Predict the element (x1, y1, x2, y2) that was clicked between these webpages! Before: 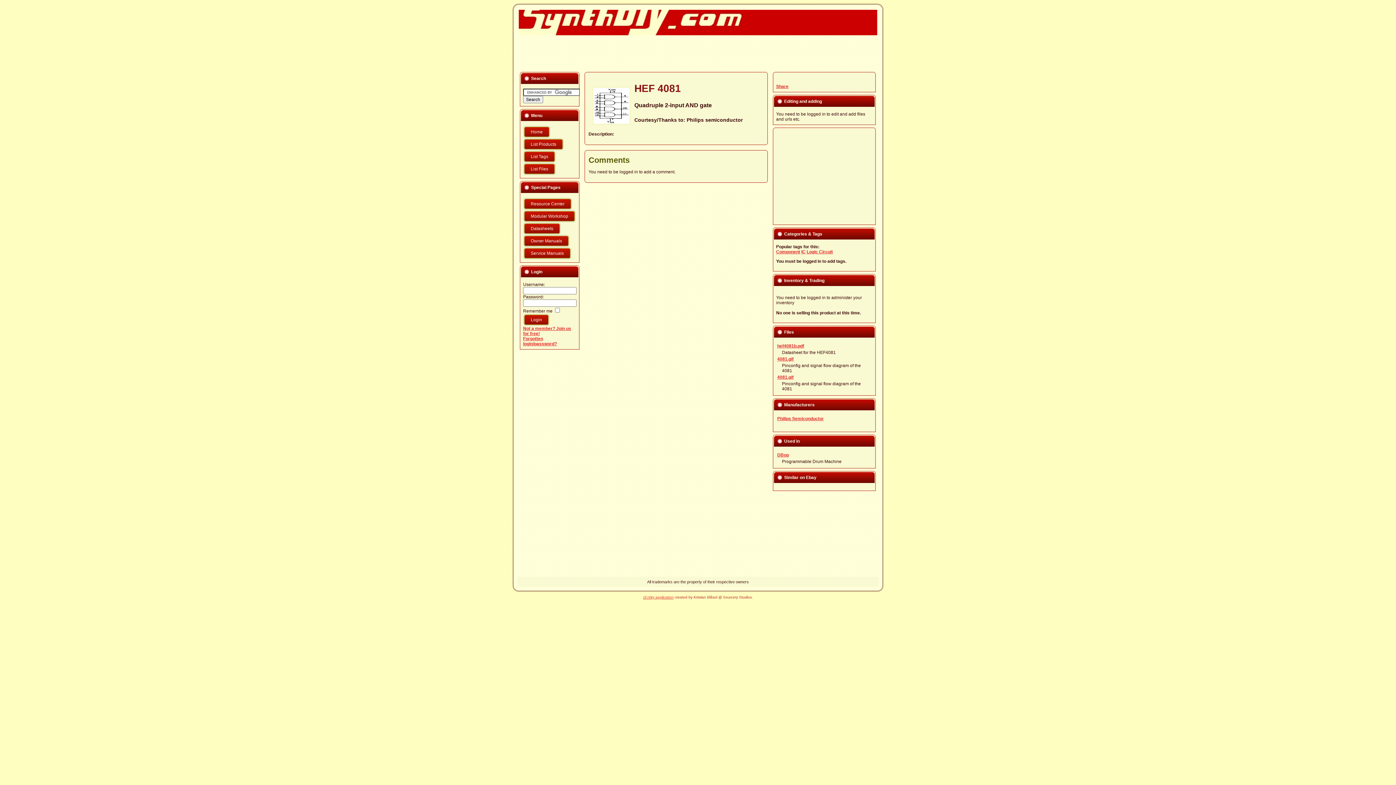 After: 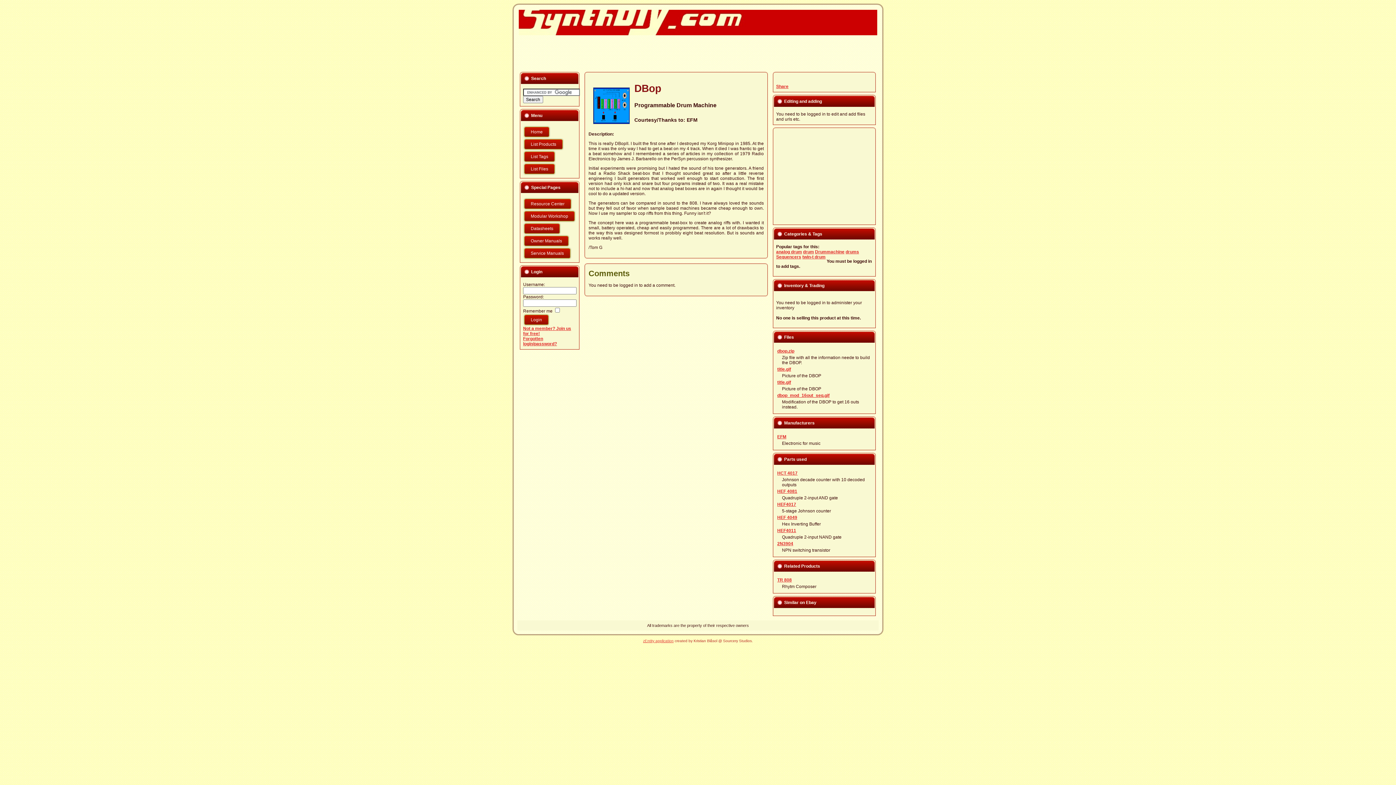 Action: bbox: (777, 452, 789, 457) label: DBop